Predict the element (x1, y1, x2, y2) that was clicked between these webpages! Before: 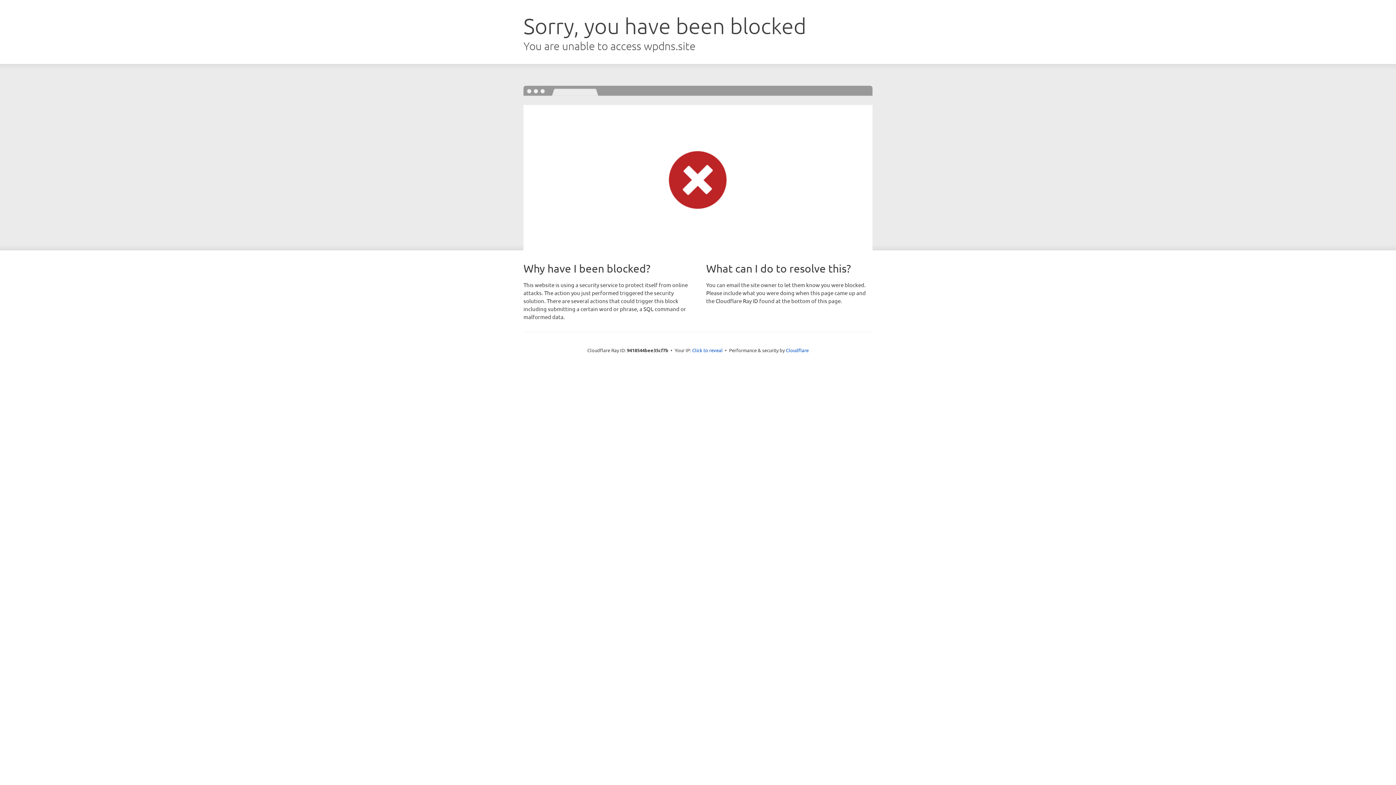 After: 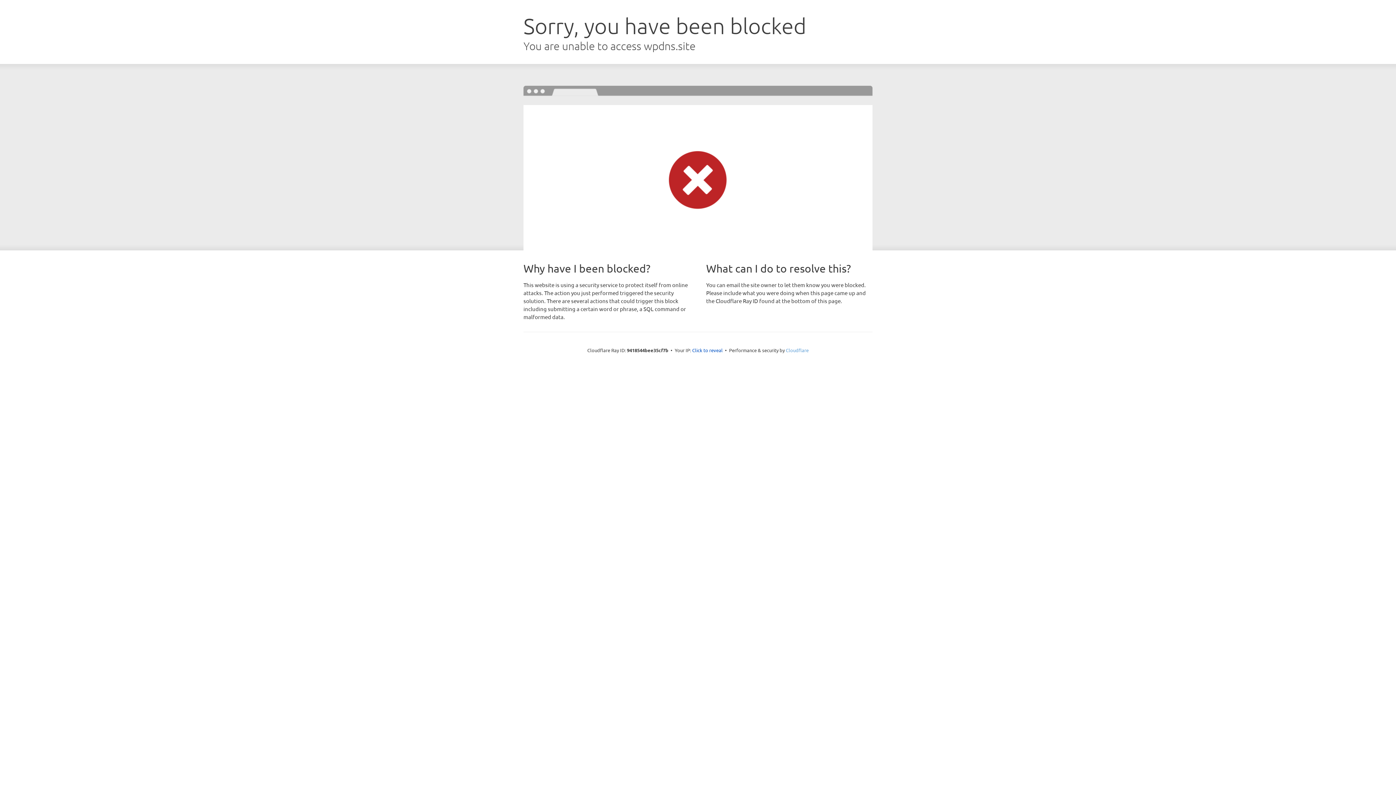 Action: bbox: (786, 347, 808, 353) label: Cloudflare